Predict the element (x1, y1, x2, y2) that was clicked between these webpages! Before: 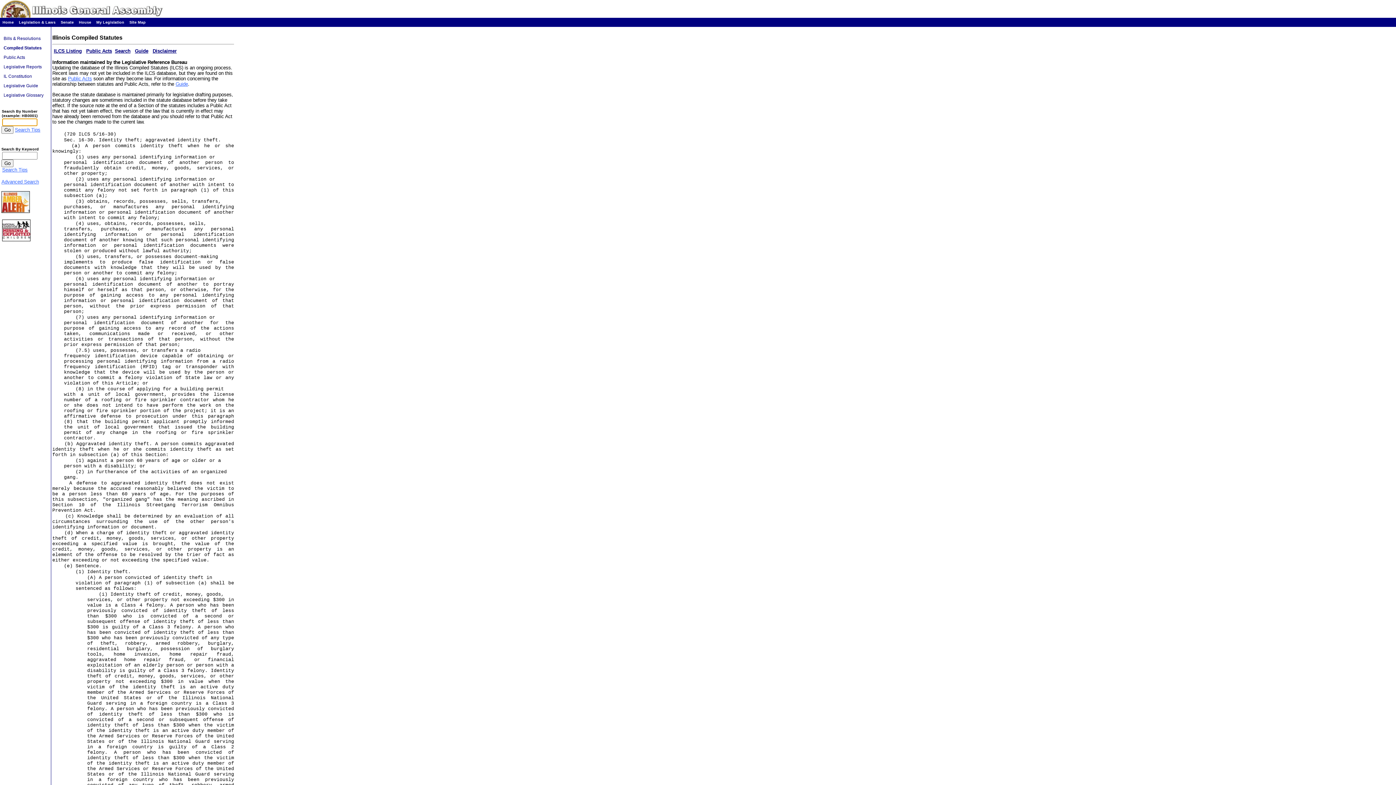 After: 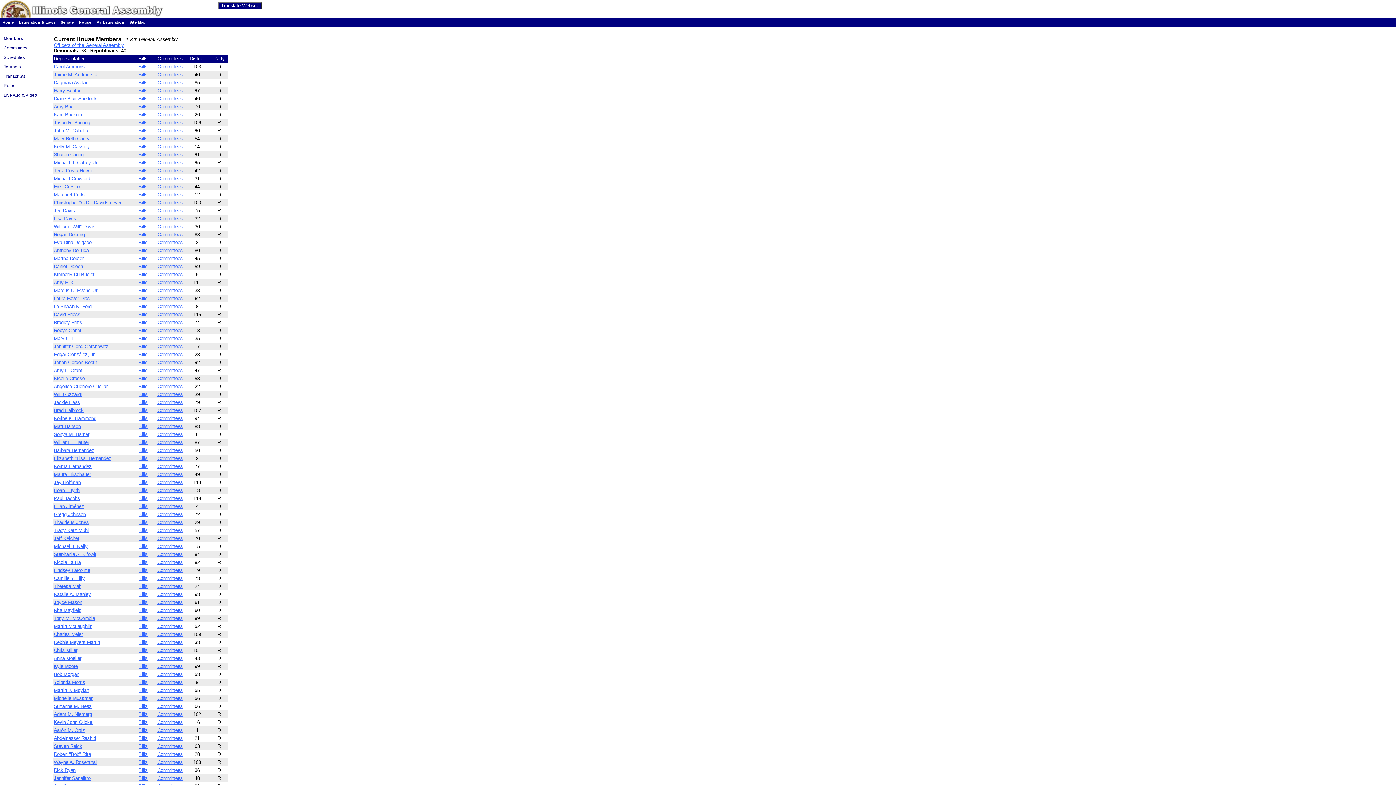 Action: label: House bbox: (78, 20, 91, 24)